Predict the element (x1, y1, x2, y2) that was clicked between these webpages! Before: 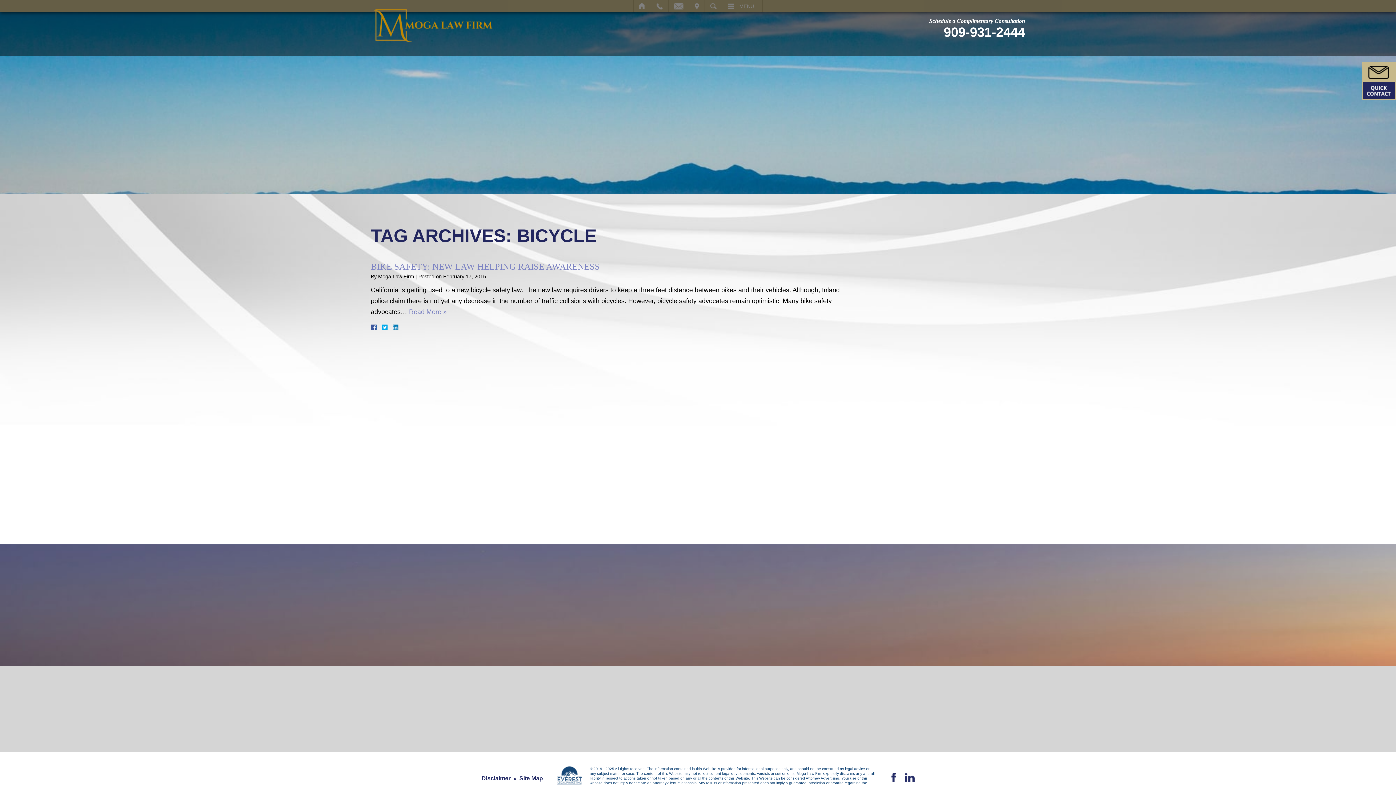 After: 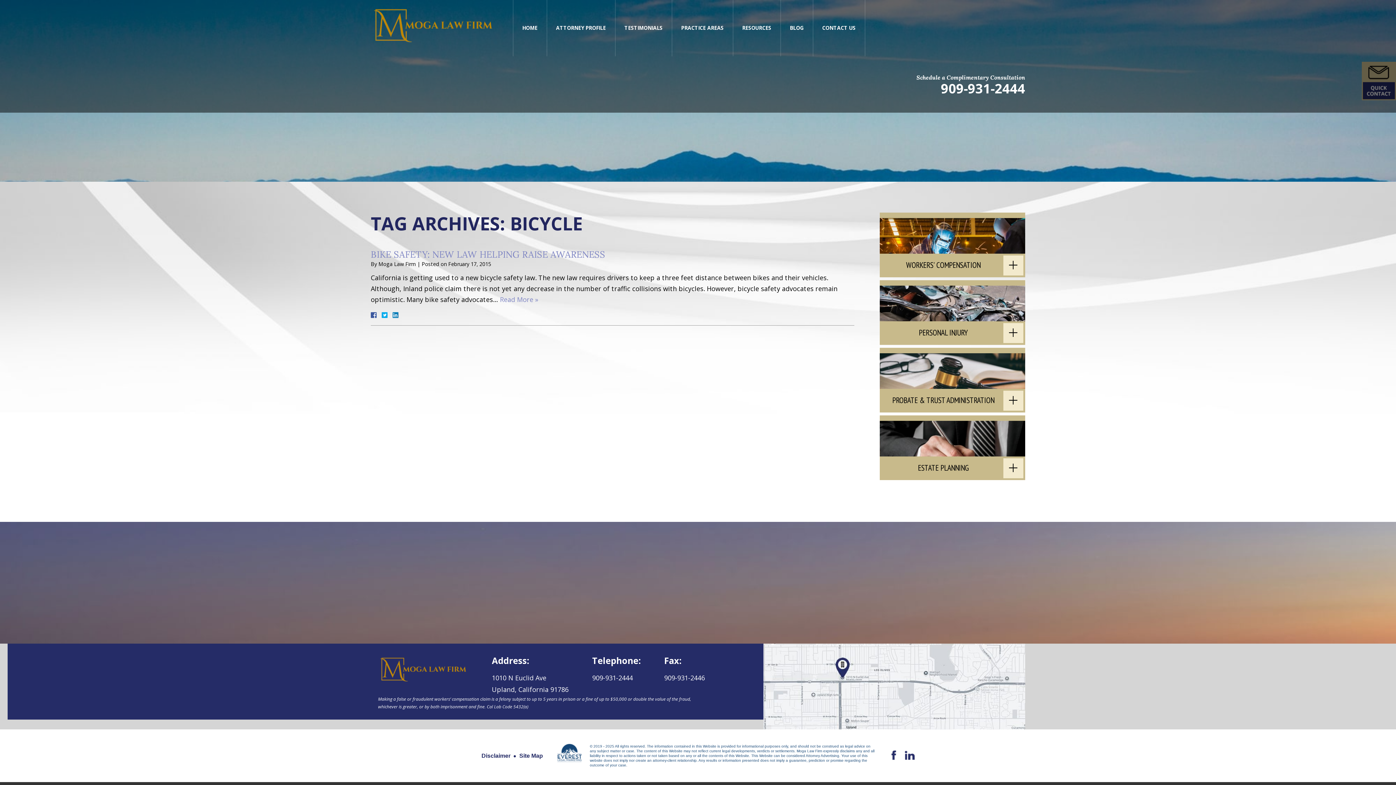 Action: bbox: (392, 324, 398, 330)